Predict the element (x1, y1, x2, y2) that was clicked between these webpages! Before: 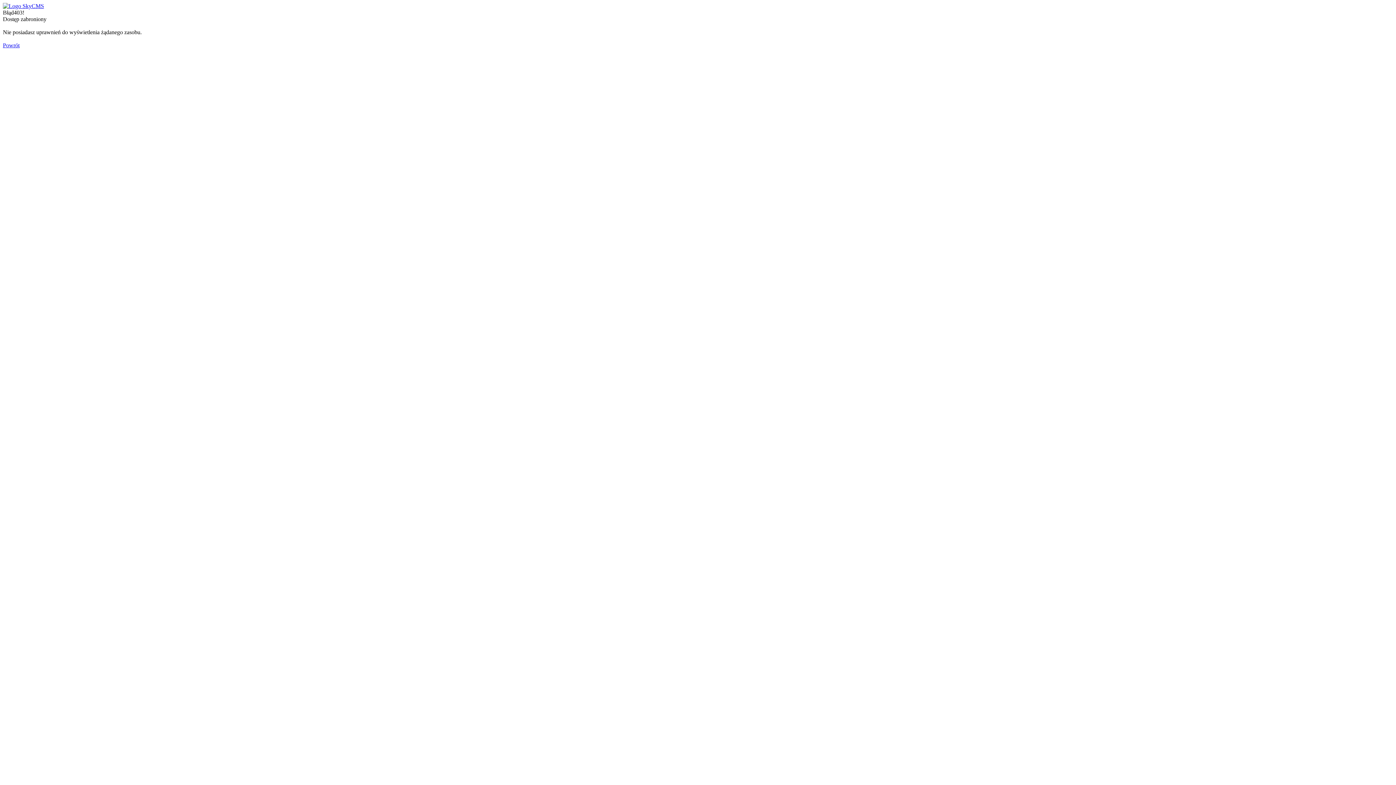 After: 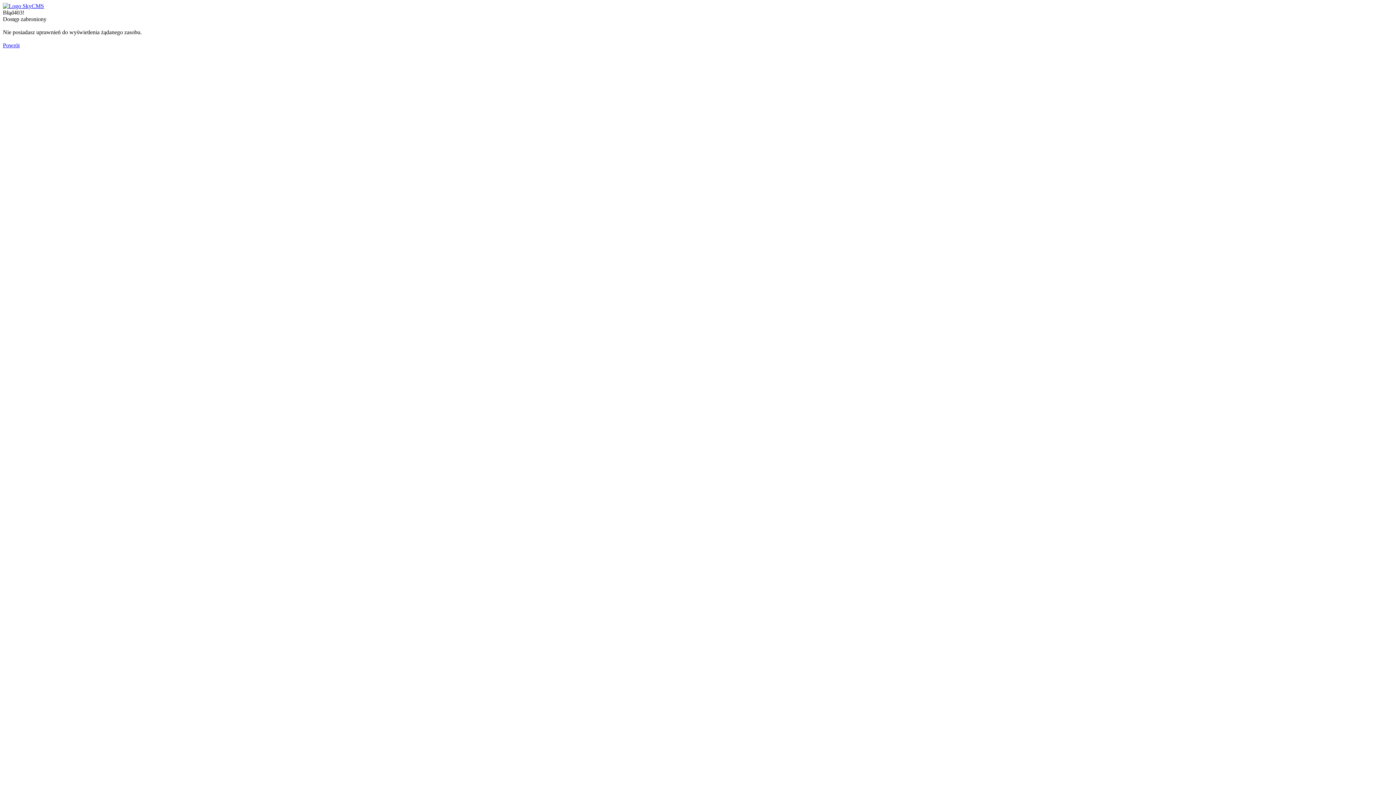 Action: bbox: (2, 42, 19, 48) label: Powrót